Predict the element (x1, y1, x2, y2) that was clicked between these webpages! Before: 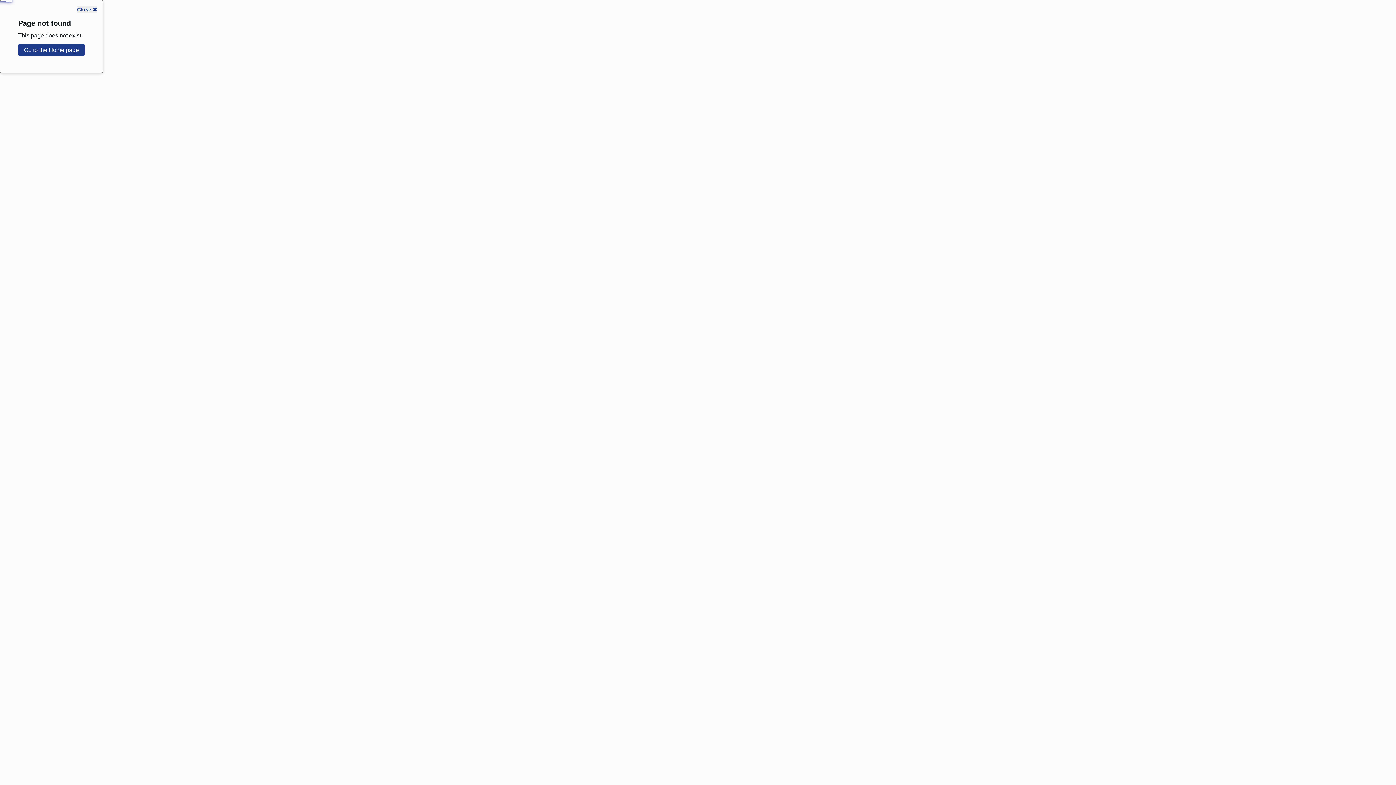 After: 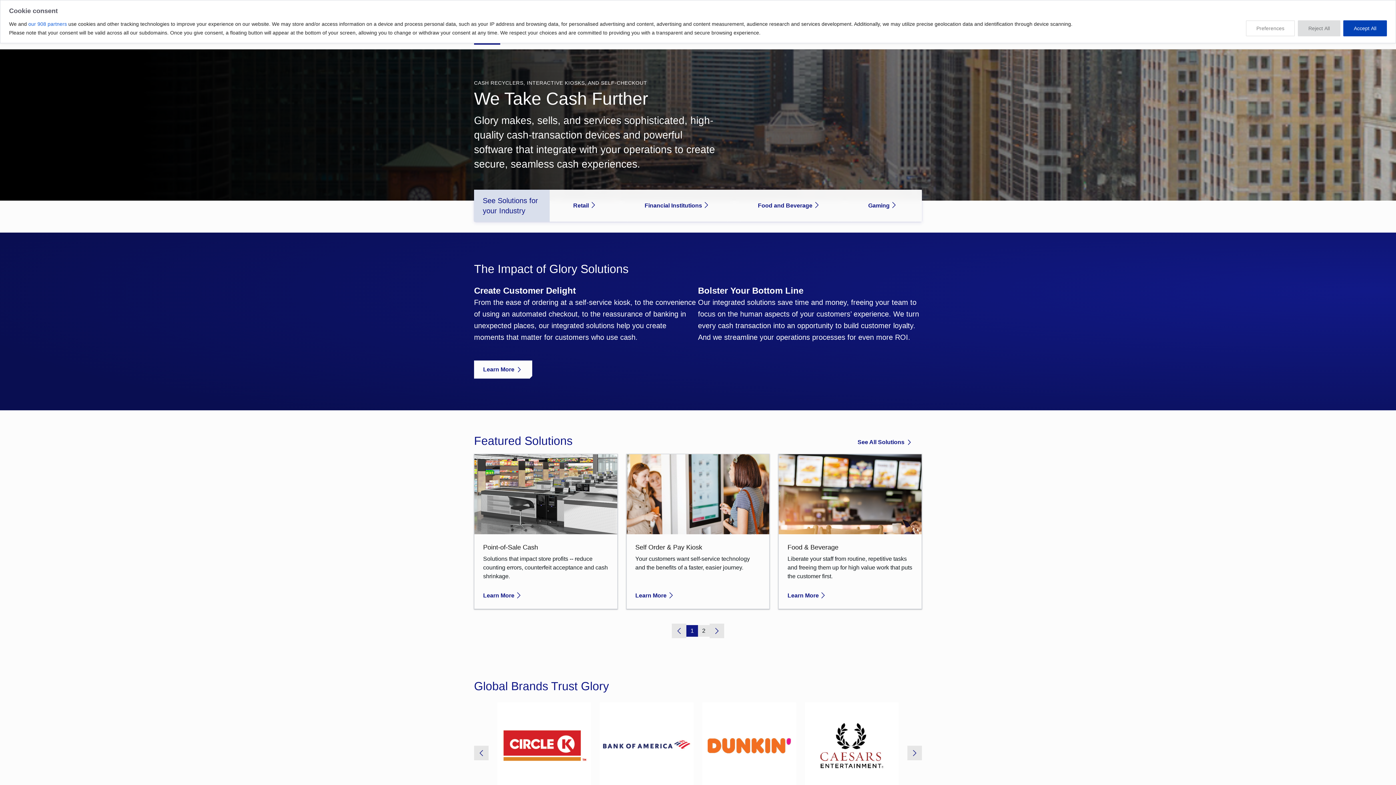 Action: label: Go to the Home page bbox: (18, 44, 84, 56)